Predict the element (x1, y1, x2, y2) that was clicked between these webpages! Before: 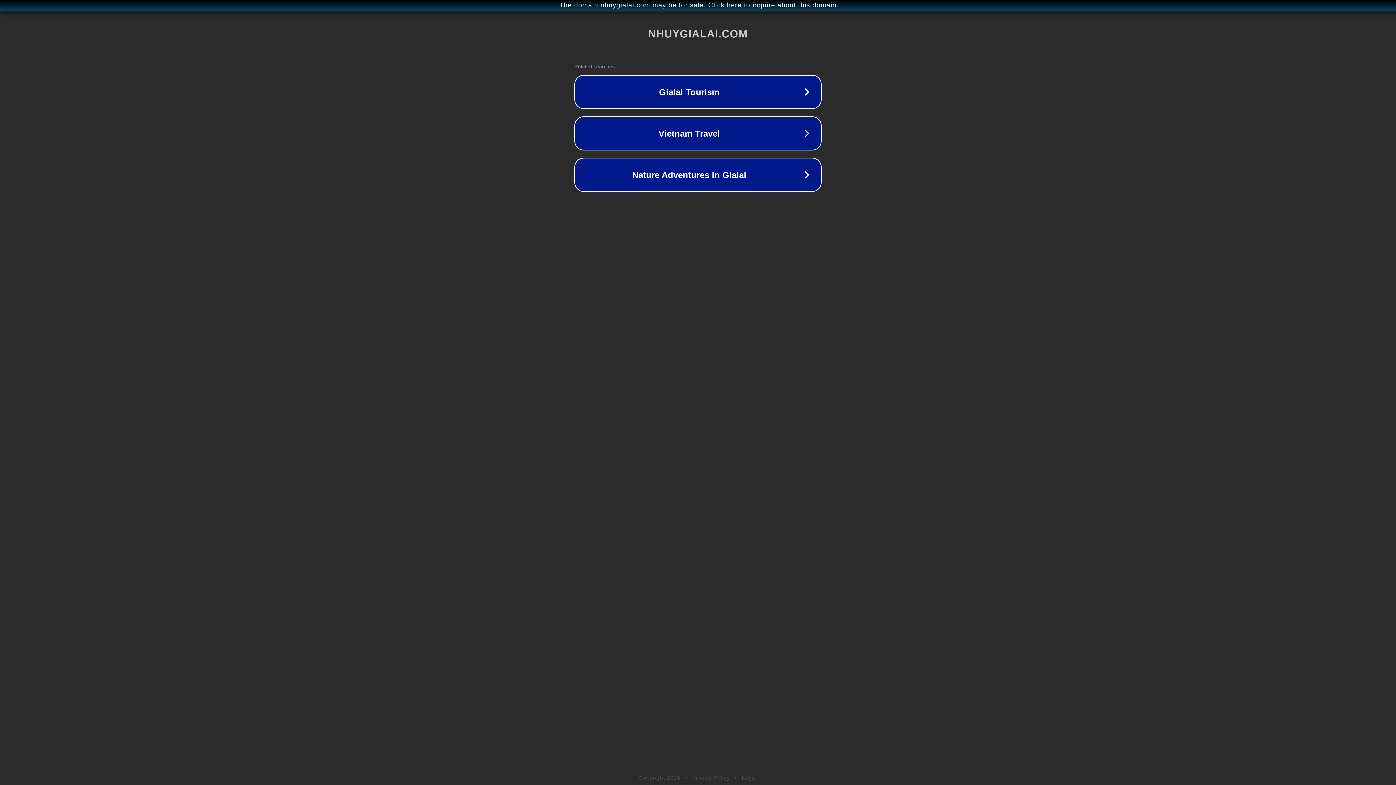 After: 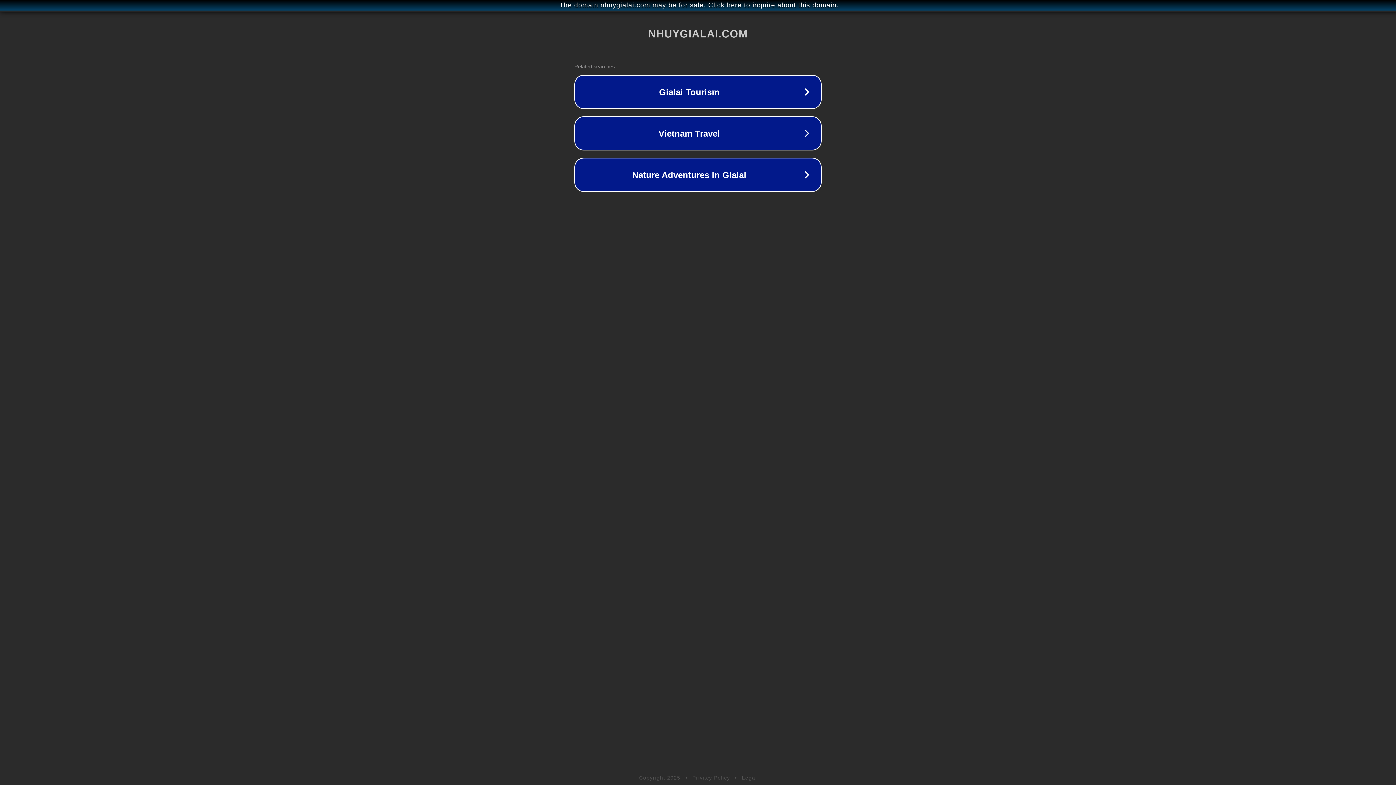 Action: label: Legal bbox: (742, 775, 757, 781)